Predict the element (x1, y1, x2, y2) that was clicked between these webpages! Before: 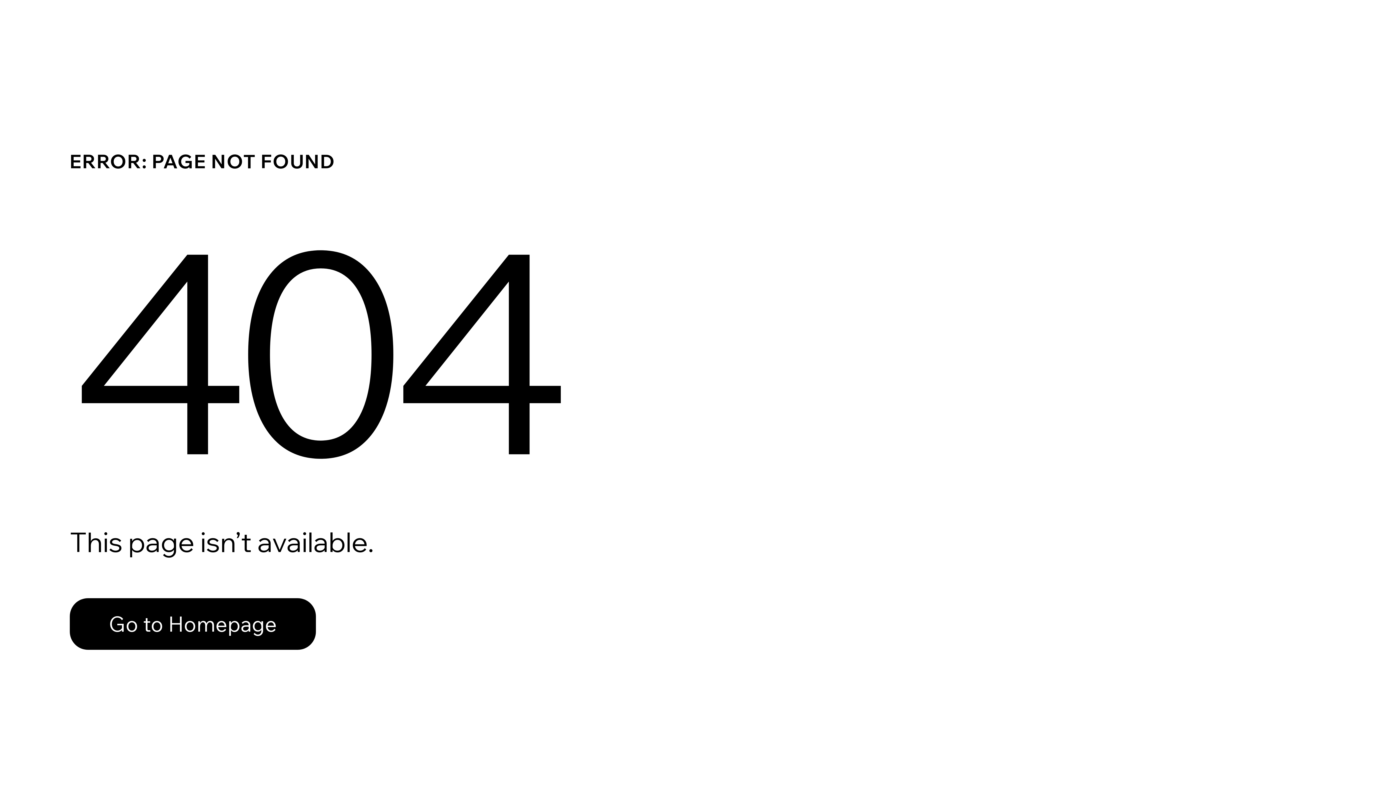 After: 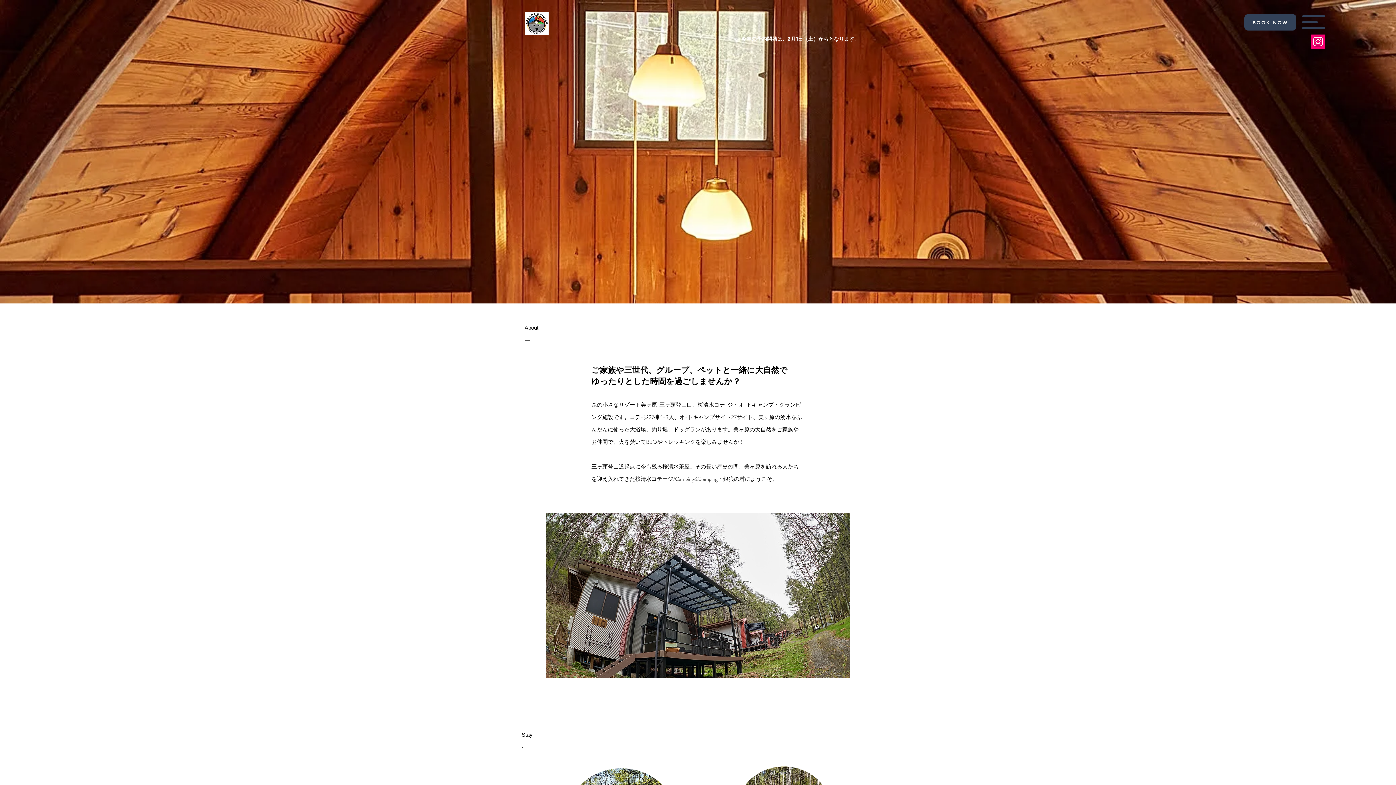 Action: label: Go to Homepage bbox: (69, 582, 768, 659)